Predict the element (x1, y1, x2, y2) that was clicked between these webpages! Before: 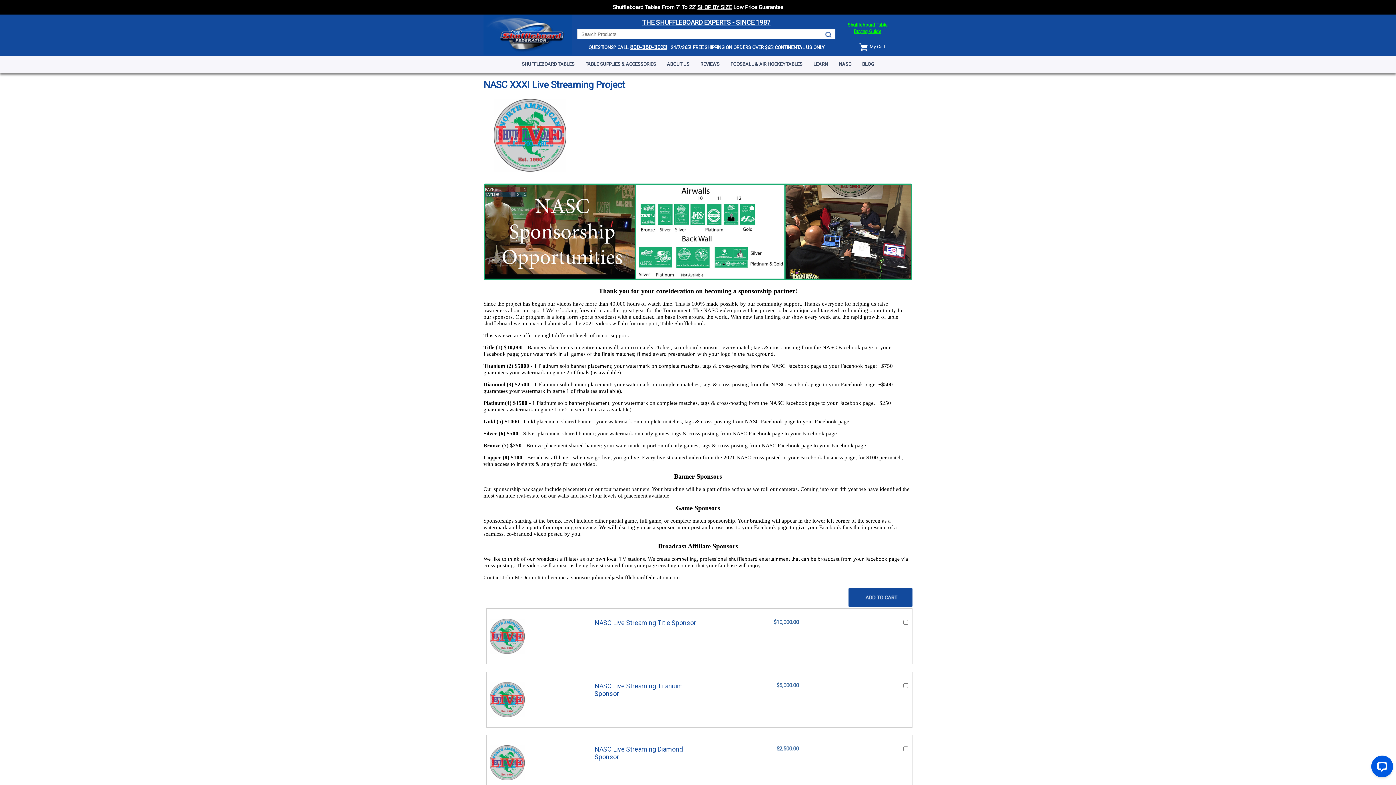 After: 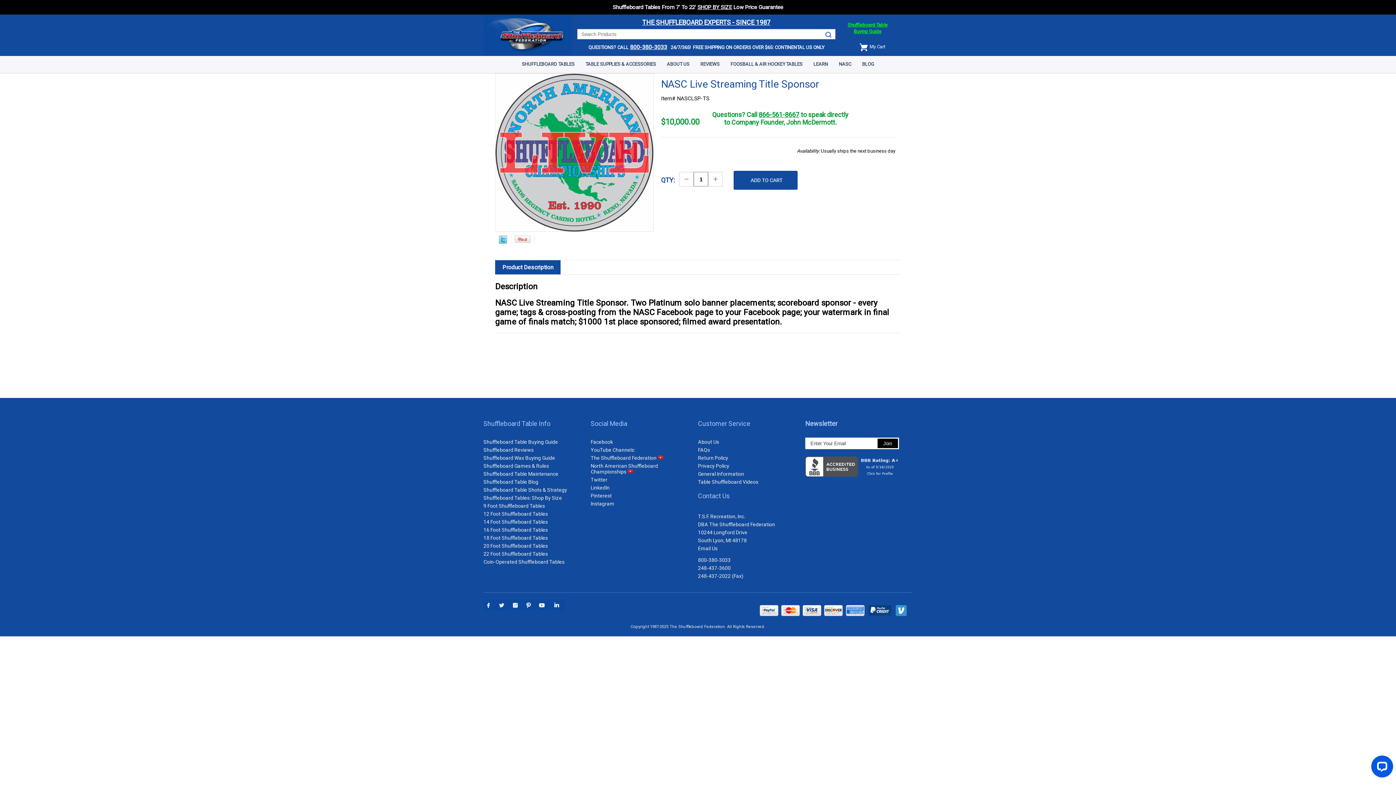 Action: bbox: (489, 649, 528, 655)